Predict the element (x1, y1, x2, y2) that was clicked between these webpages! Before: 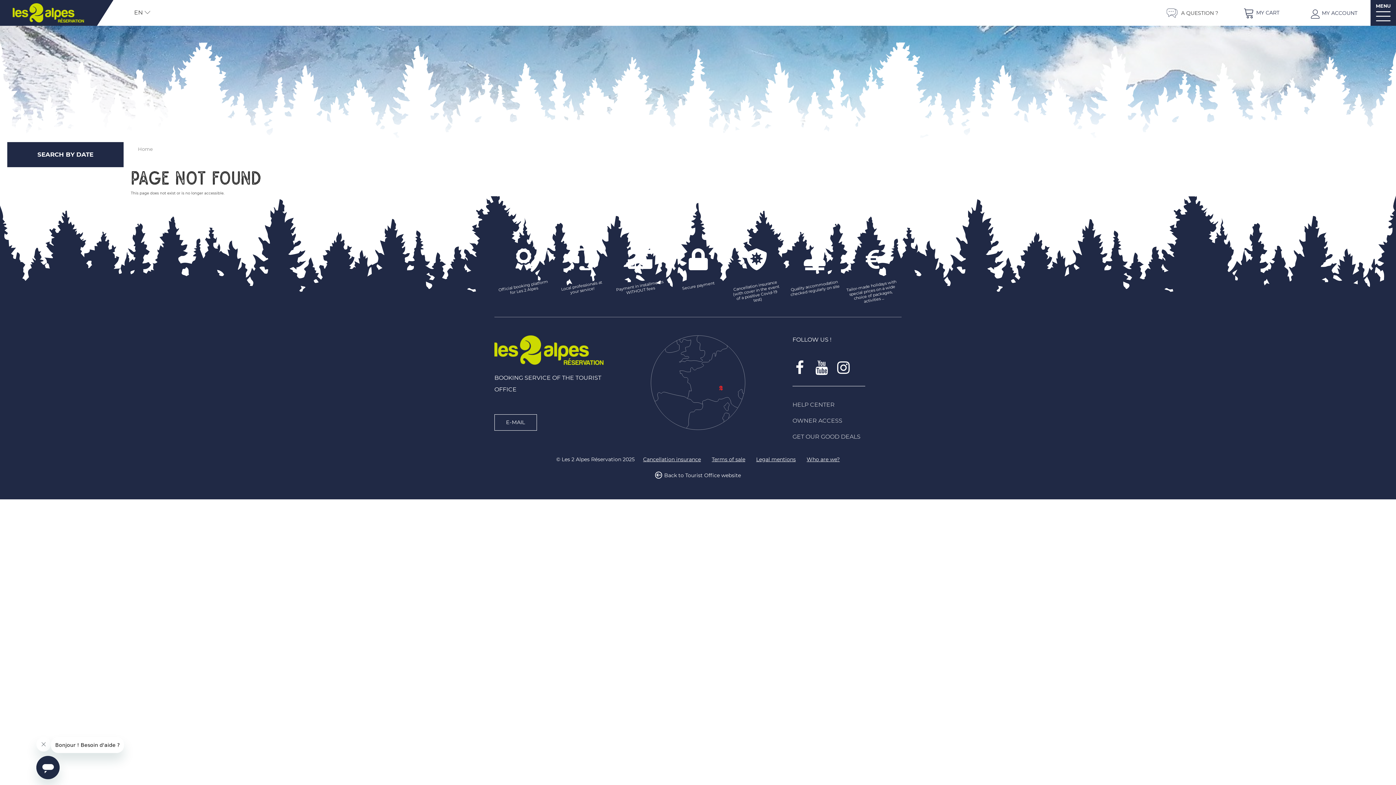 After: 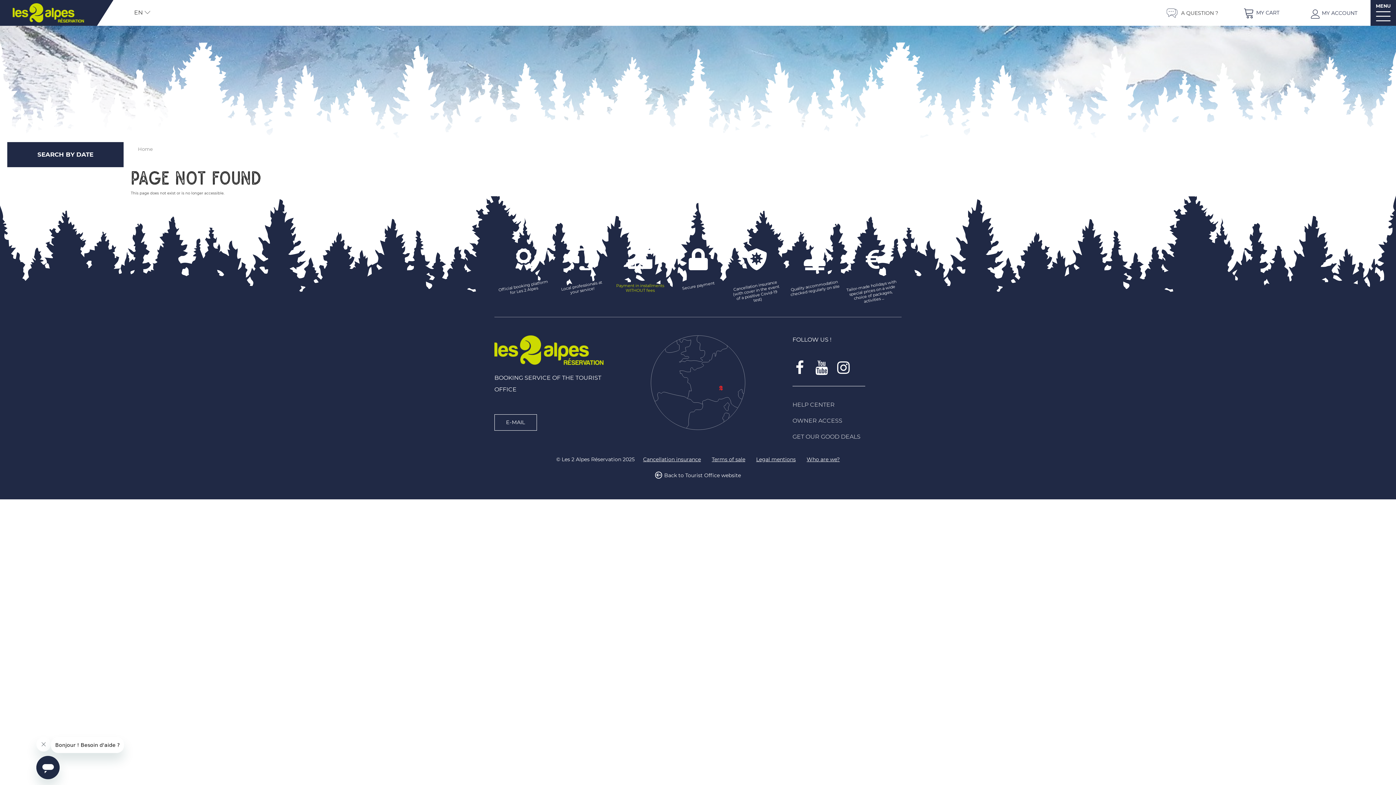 Action: label: Payment in installments WITHOUT fees bbox: (614, 283, 665, 293)